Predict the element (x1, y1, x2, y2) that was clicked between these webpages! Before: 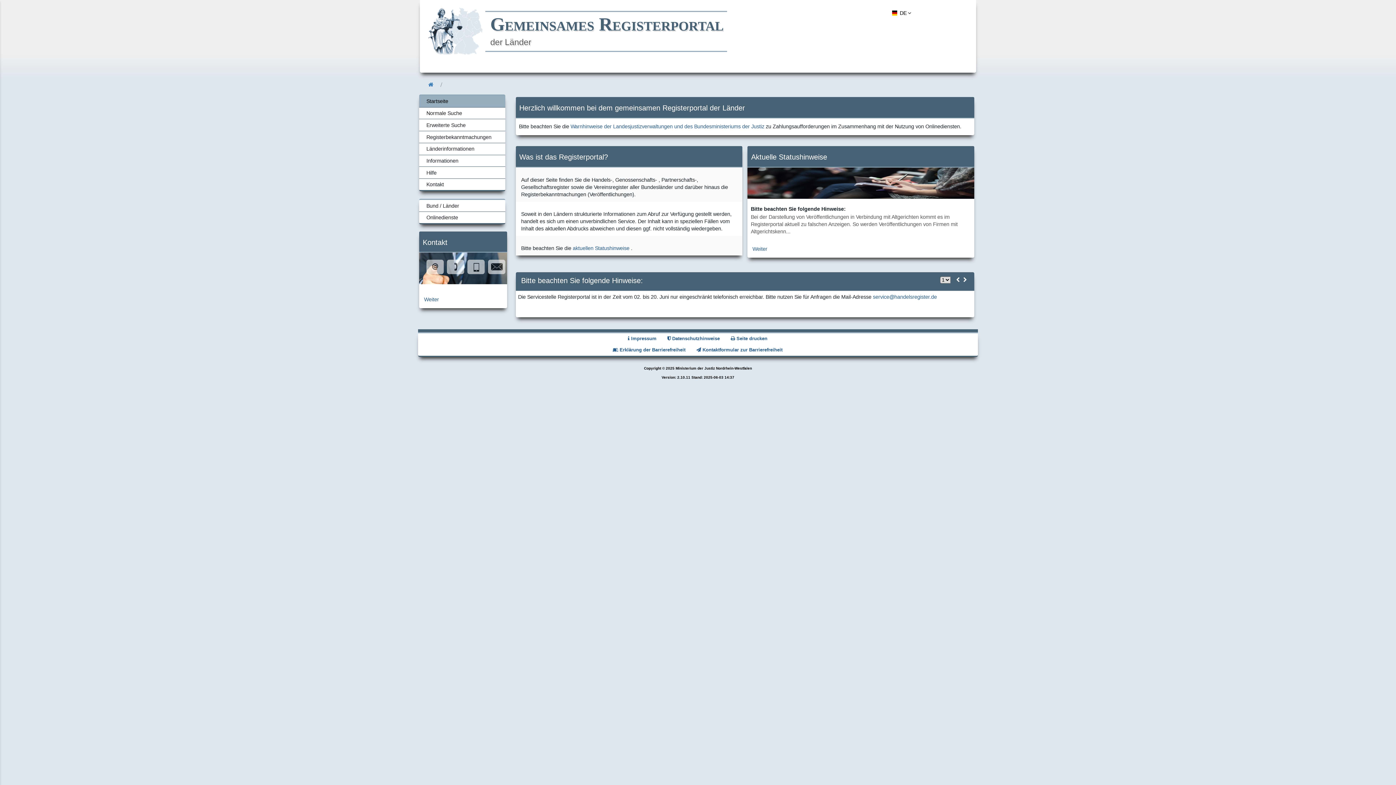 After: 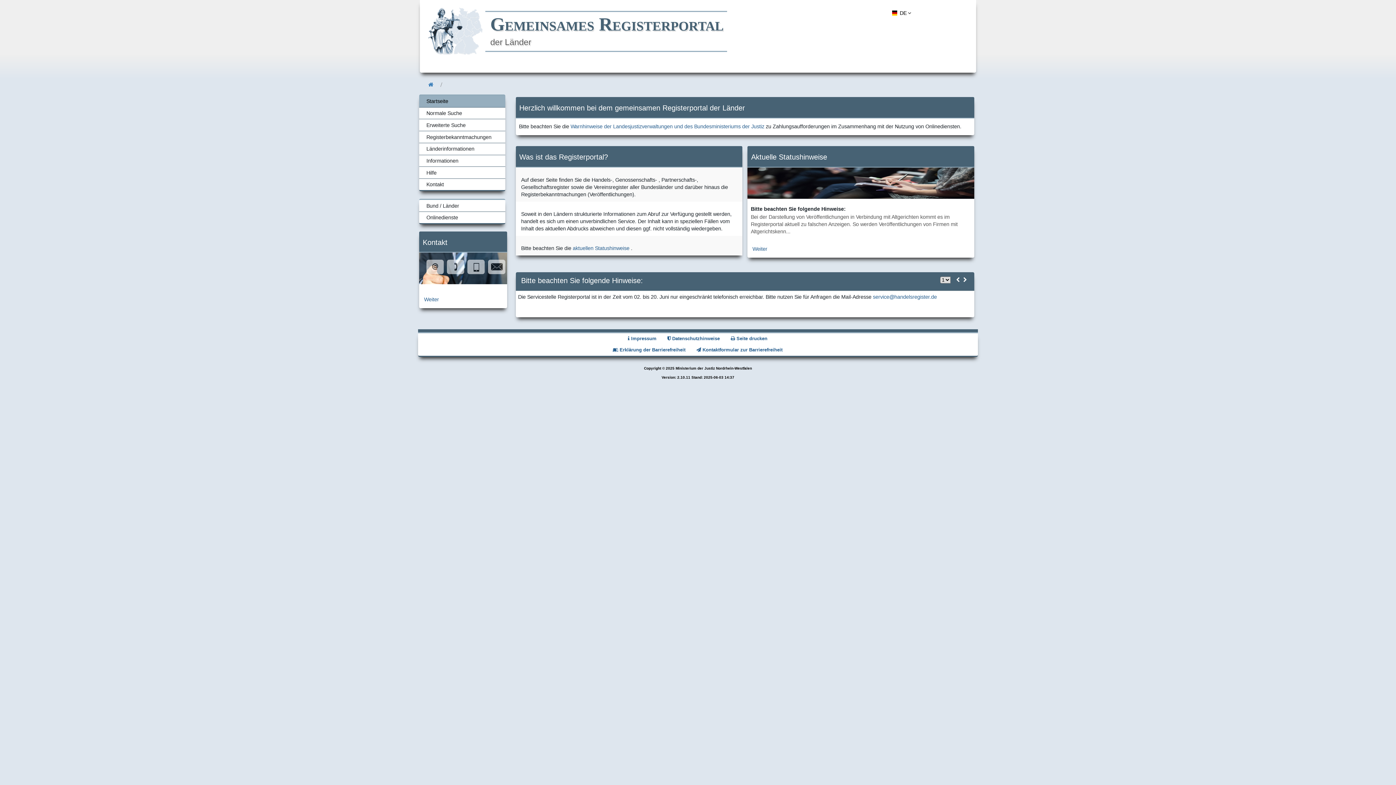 Action: bbox: (422, 2, 733, 62) label: Gemeinsames Registerportal
der Länder